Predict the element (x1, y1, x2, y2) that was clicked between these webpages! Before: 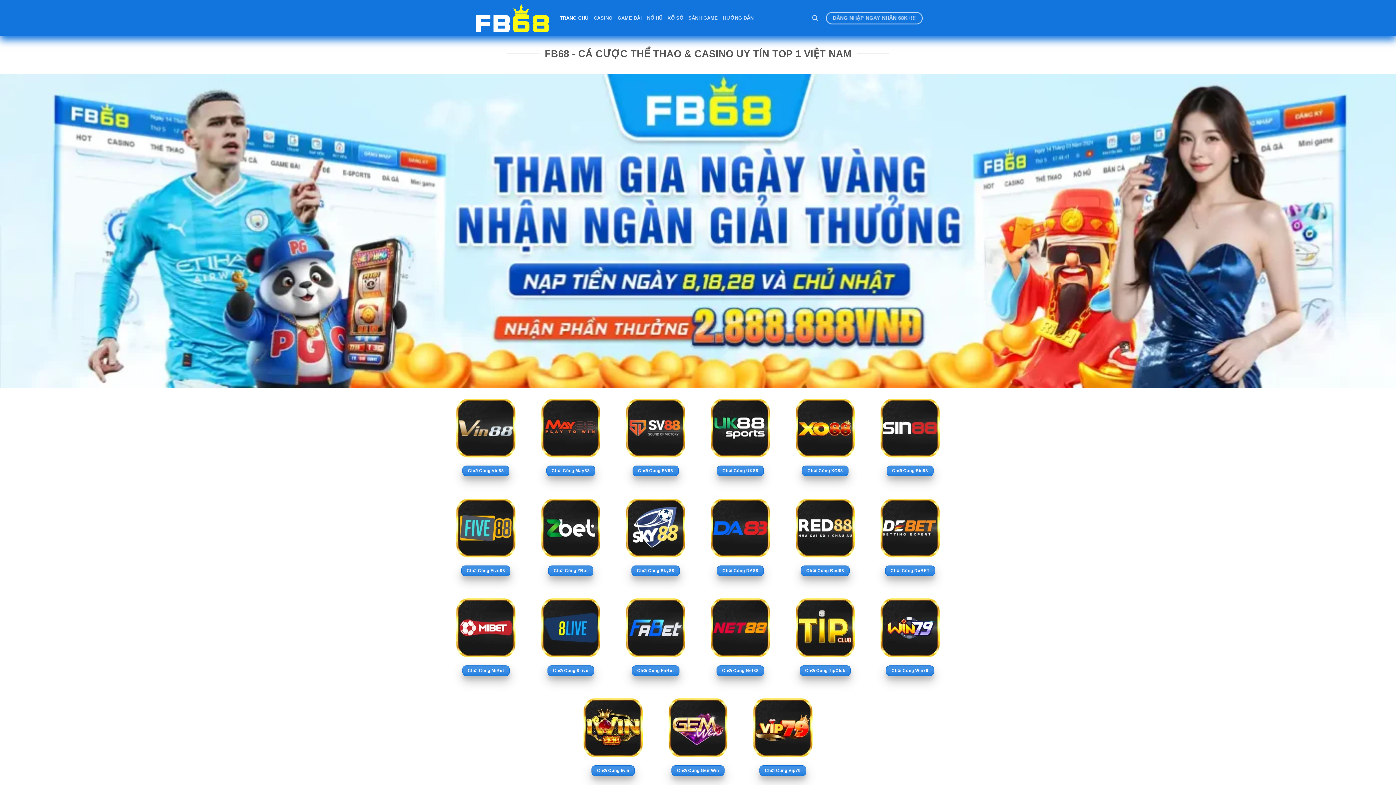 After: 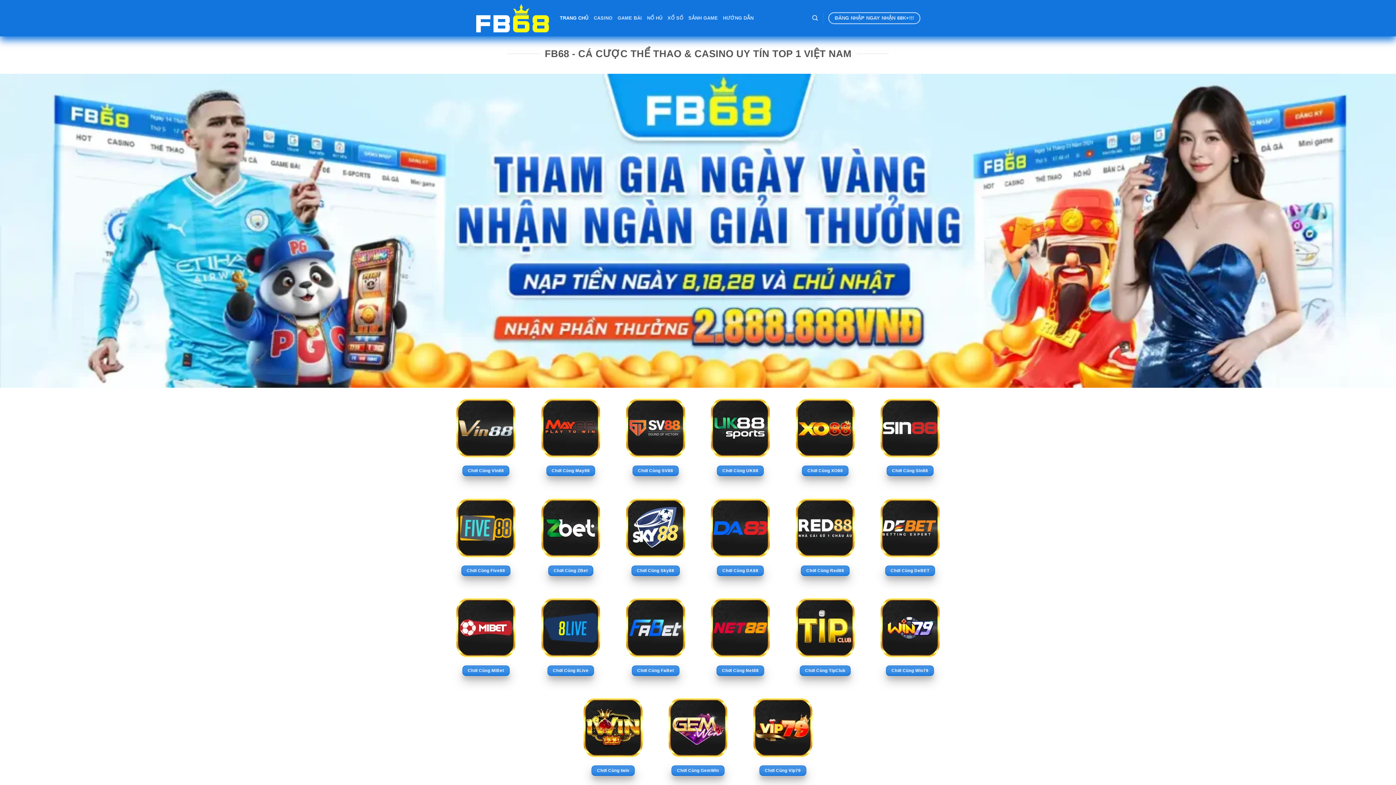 Action: bbox: (476, 3, 549, 32)